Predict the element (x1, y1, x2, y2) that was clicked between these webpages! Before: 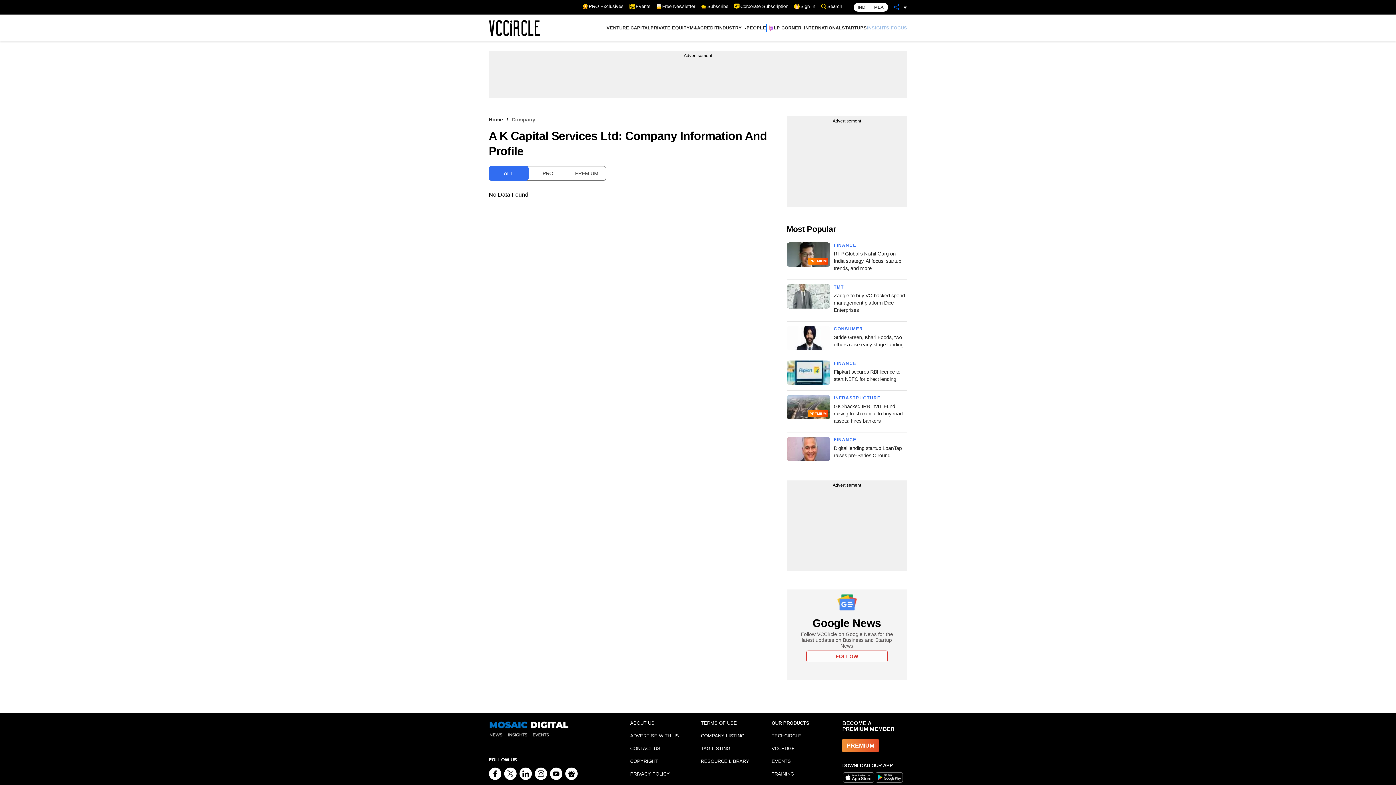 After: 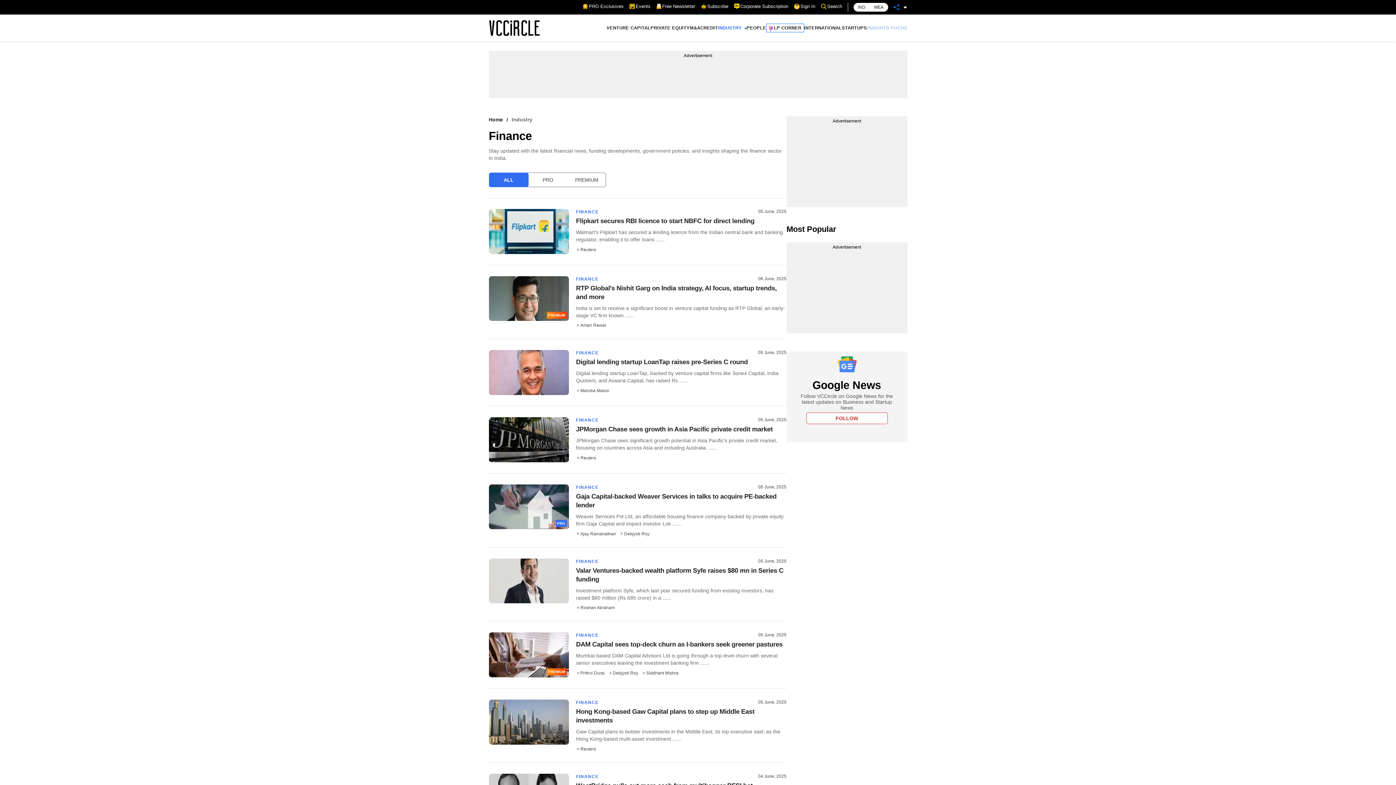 Action: bbox: (834, 242, 856, 248) label: FINANCE